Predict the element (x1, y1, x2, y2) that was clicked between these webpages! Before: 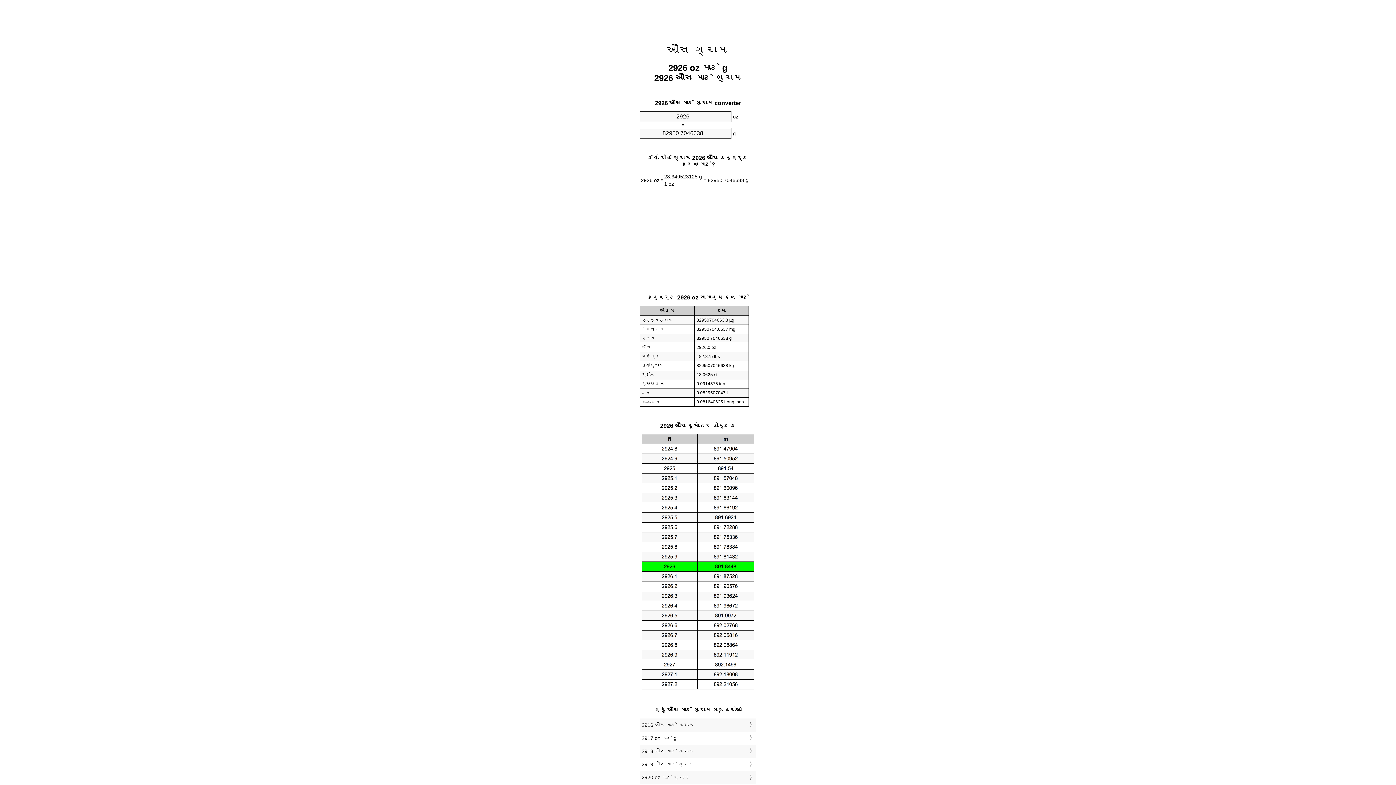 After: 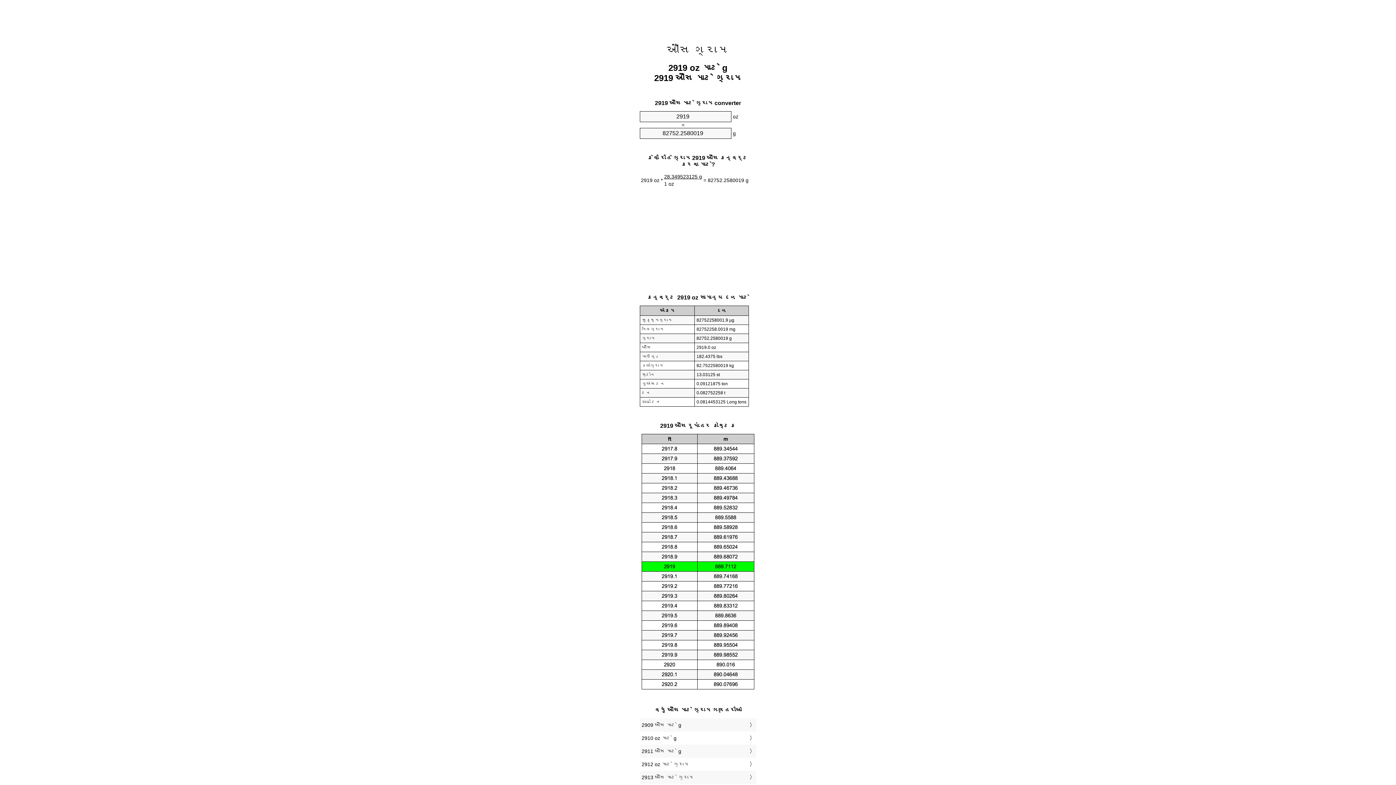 Action: bbox: (641, 760, 754, 769) label: 2919 ઔંસ માટે ગ્રામ